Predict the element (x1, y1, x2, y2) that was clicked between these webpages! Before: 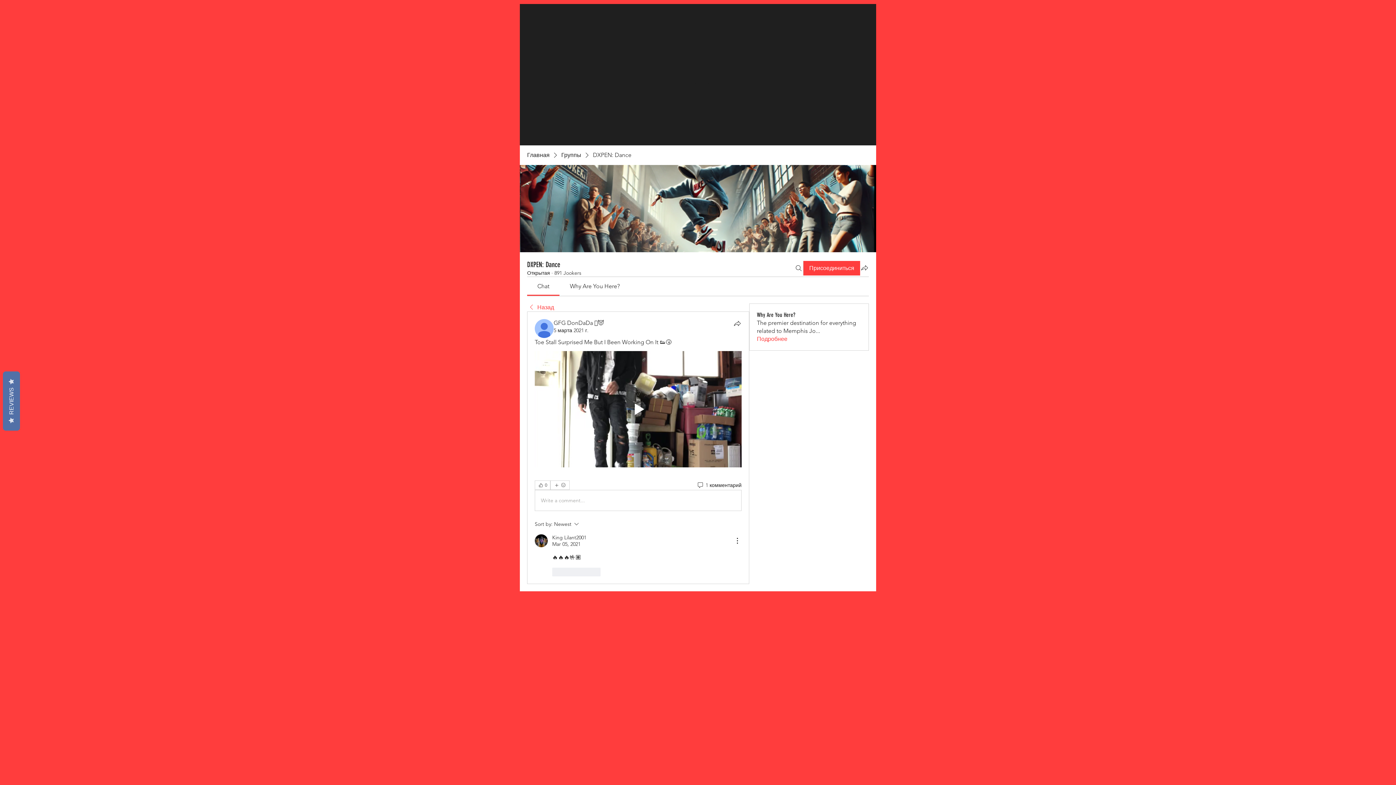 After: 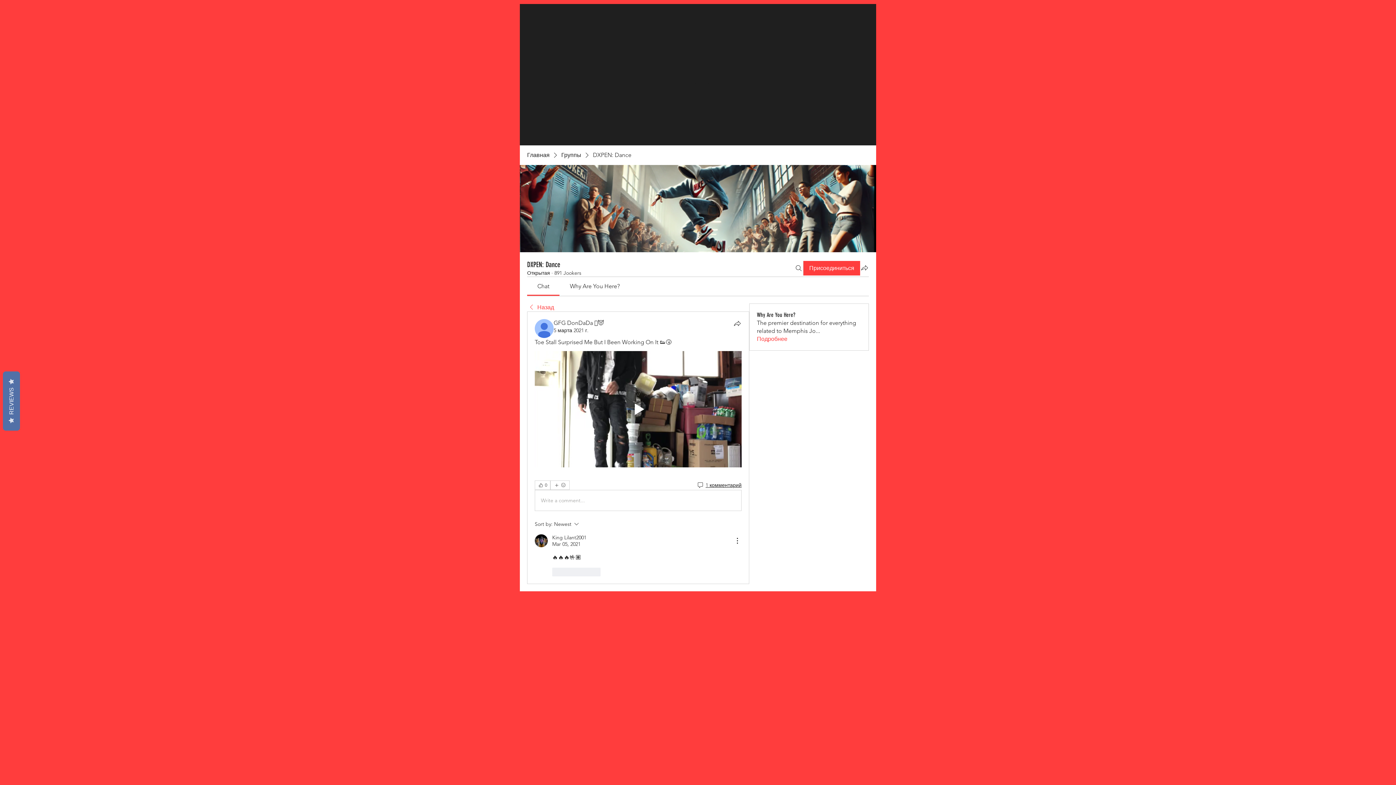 Action: bbox: (696, 482, 741, 488) label: 1 комментарий